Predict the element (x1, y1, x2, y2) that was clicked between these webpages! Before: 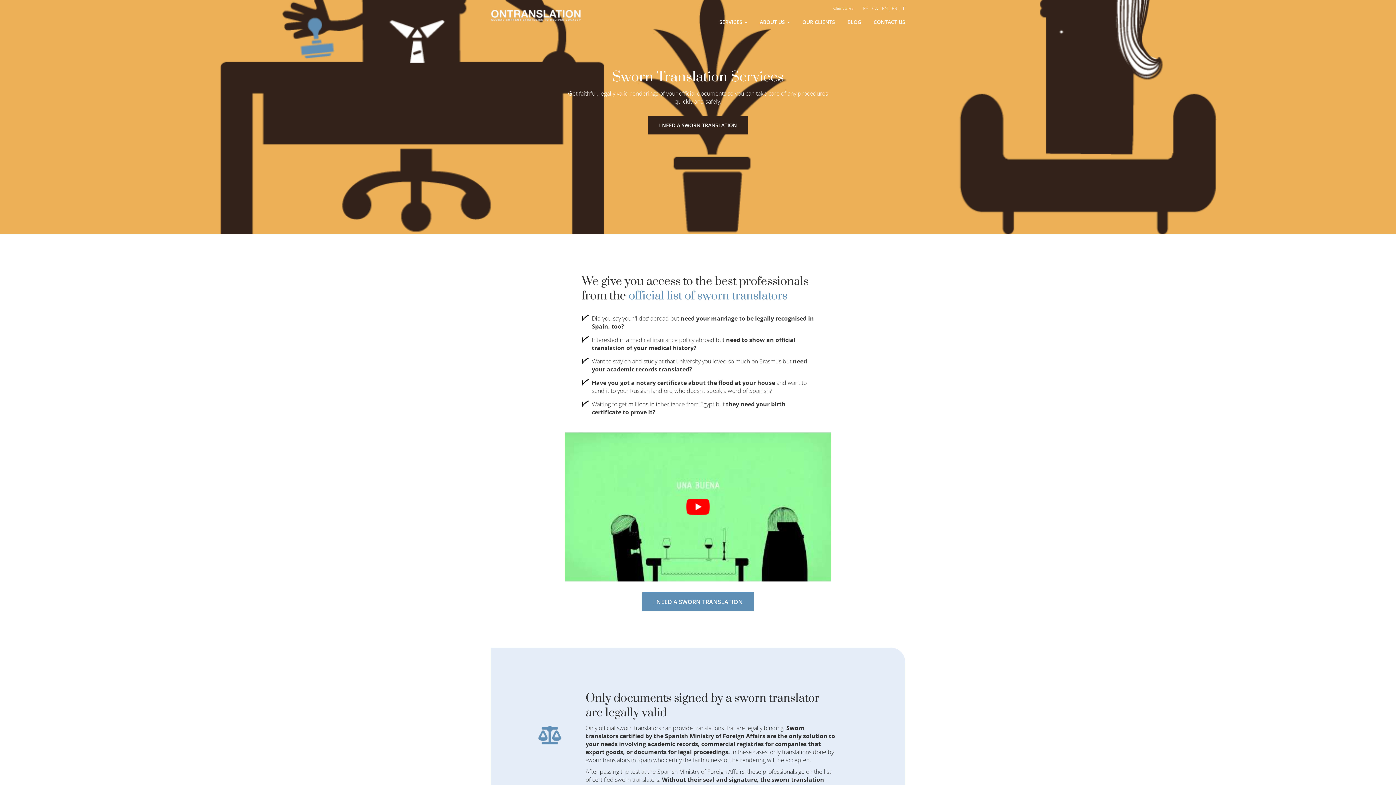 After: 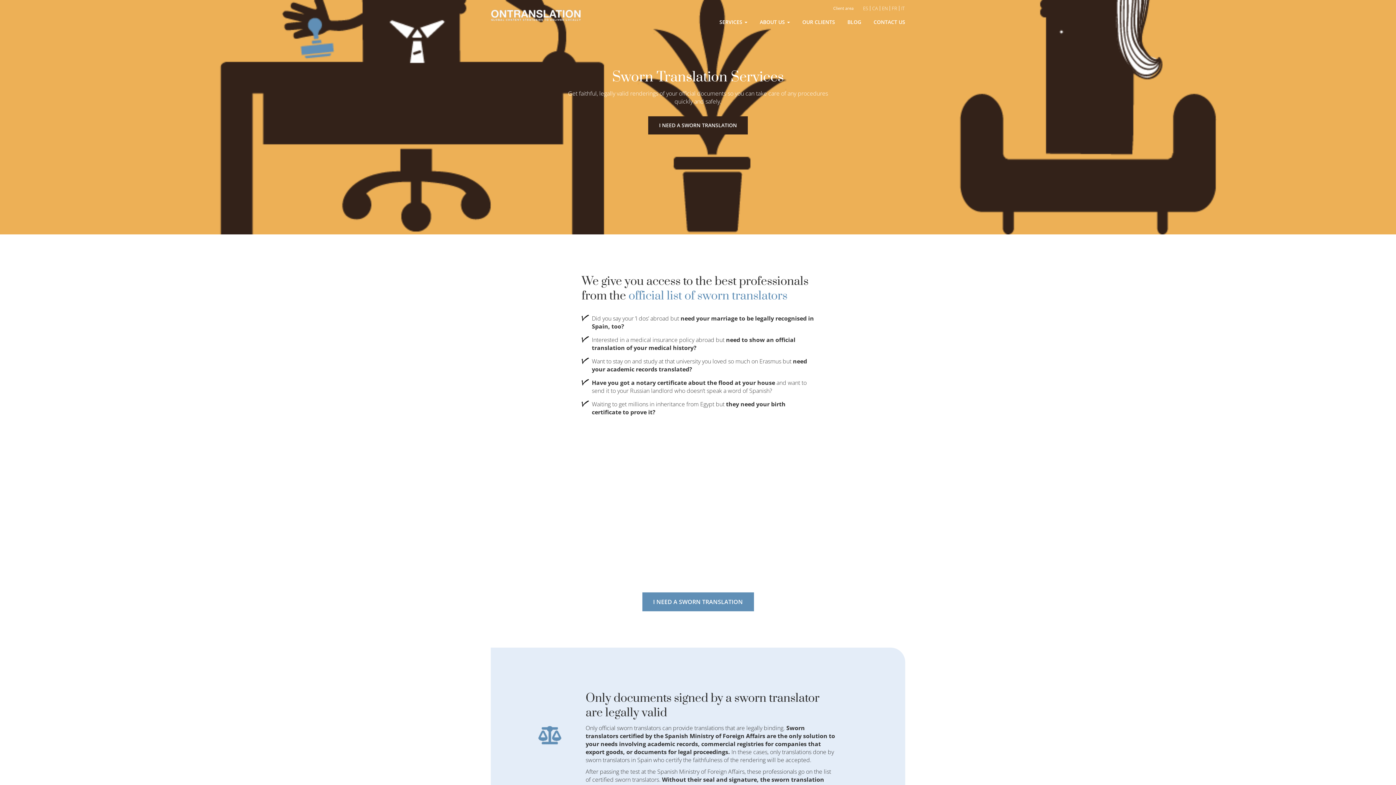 Action: bbox: (565, 432, 830, 581) label: Play Youtube video